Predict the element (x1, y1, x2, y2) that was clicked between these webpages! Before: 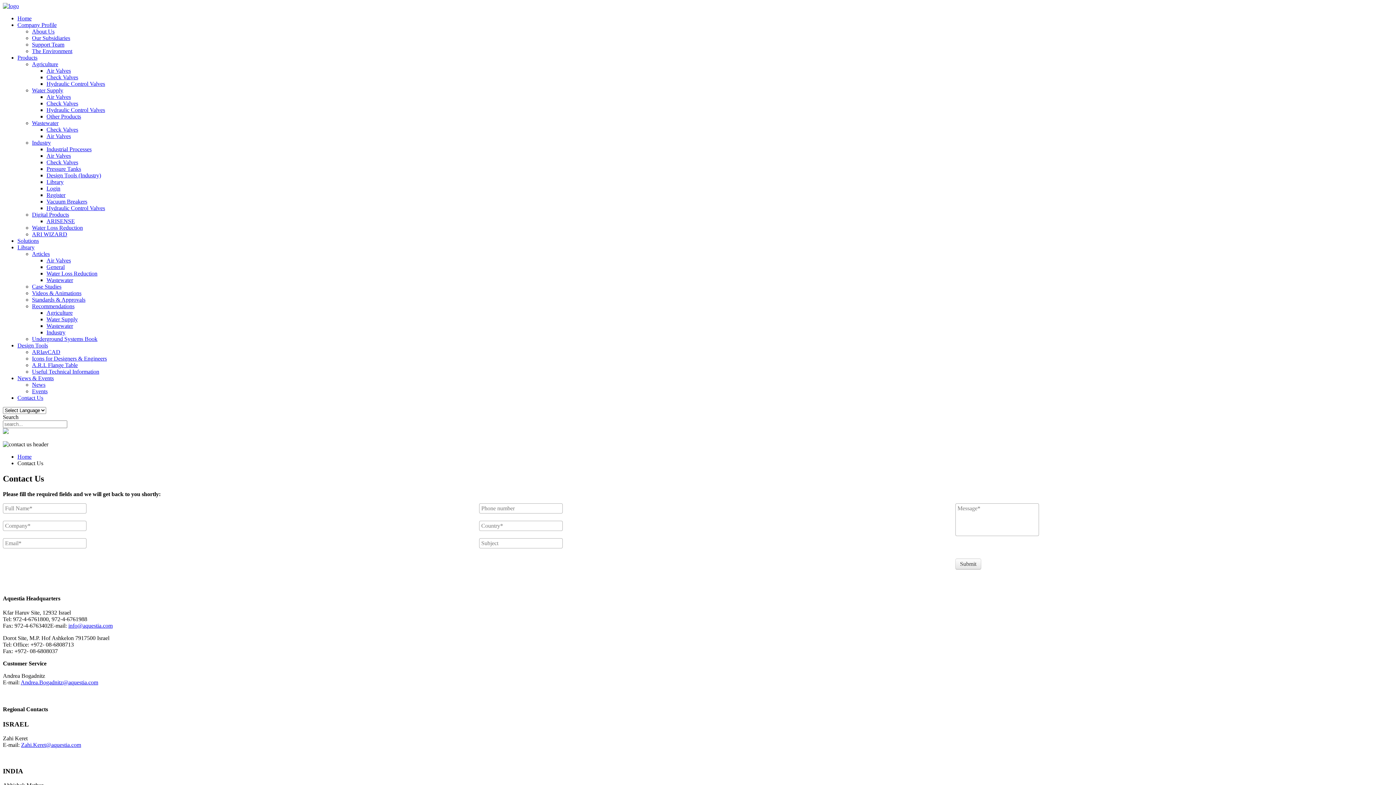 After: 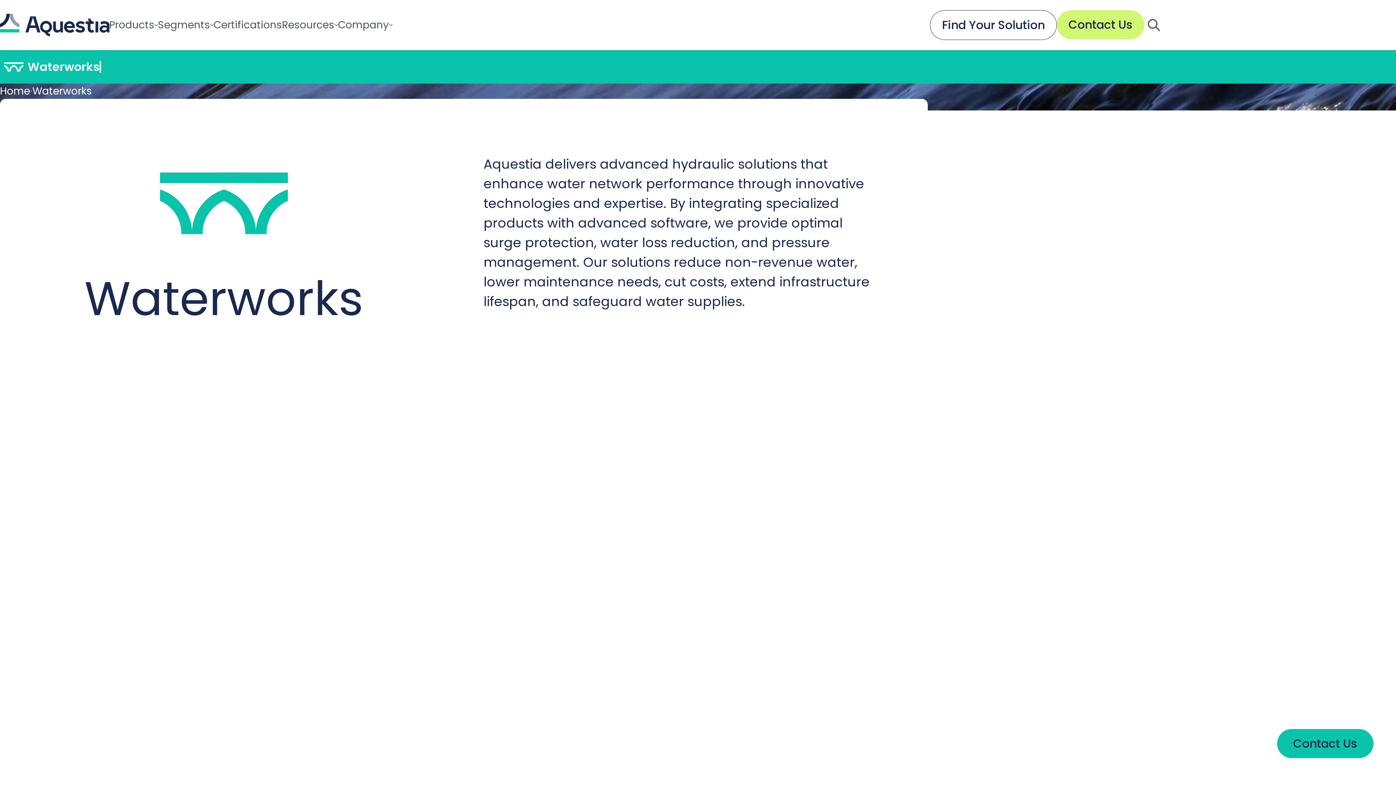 Action: label: Water Supply bbox: (46, 316, 77, 322)